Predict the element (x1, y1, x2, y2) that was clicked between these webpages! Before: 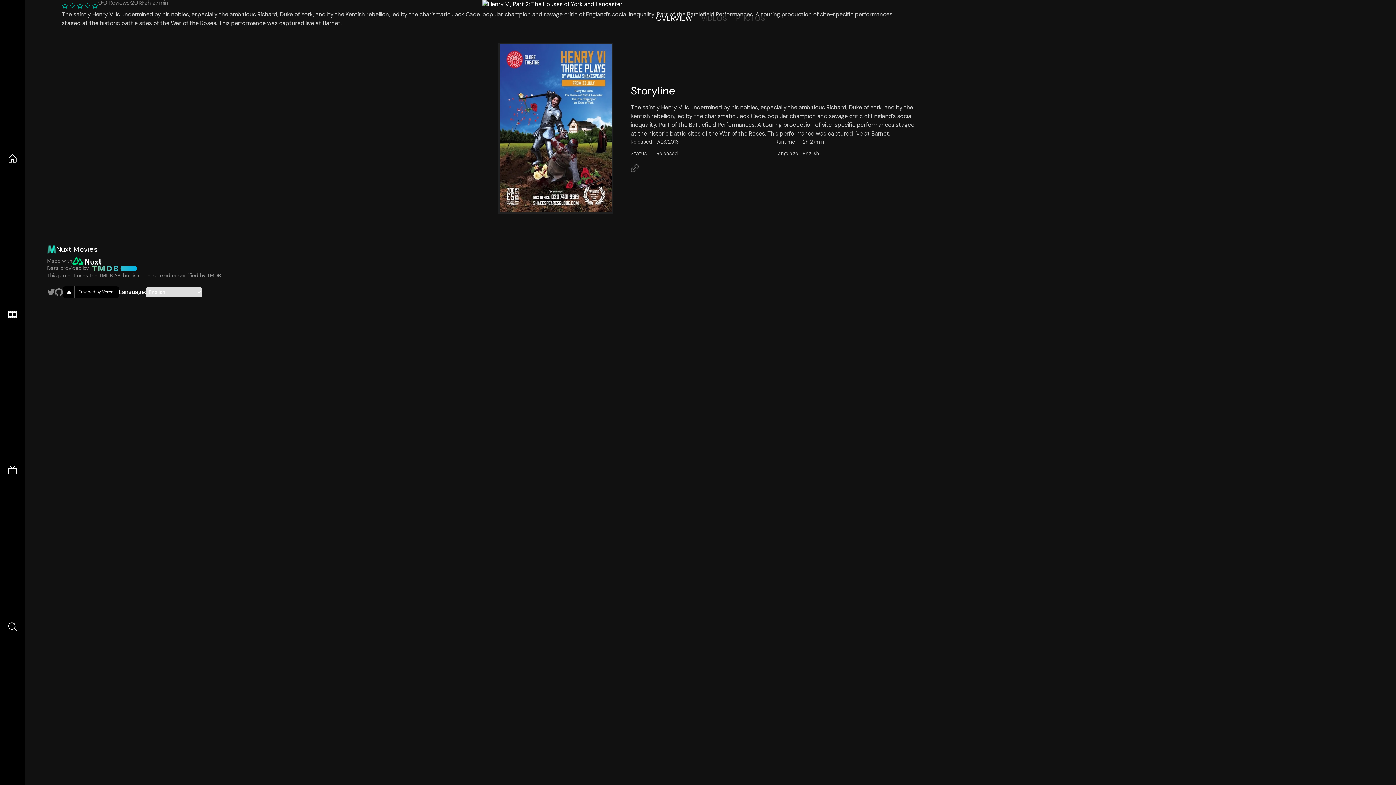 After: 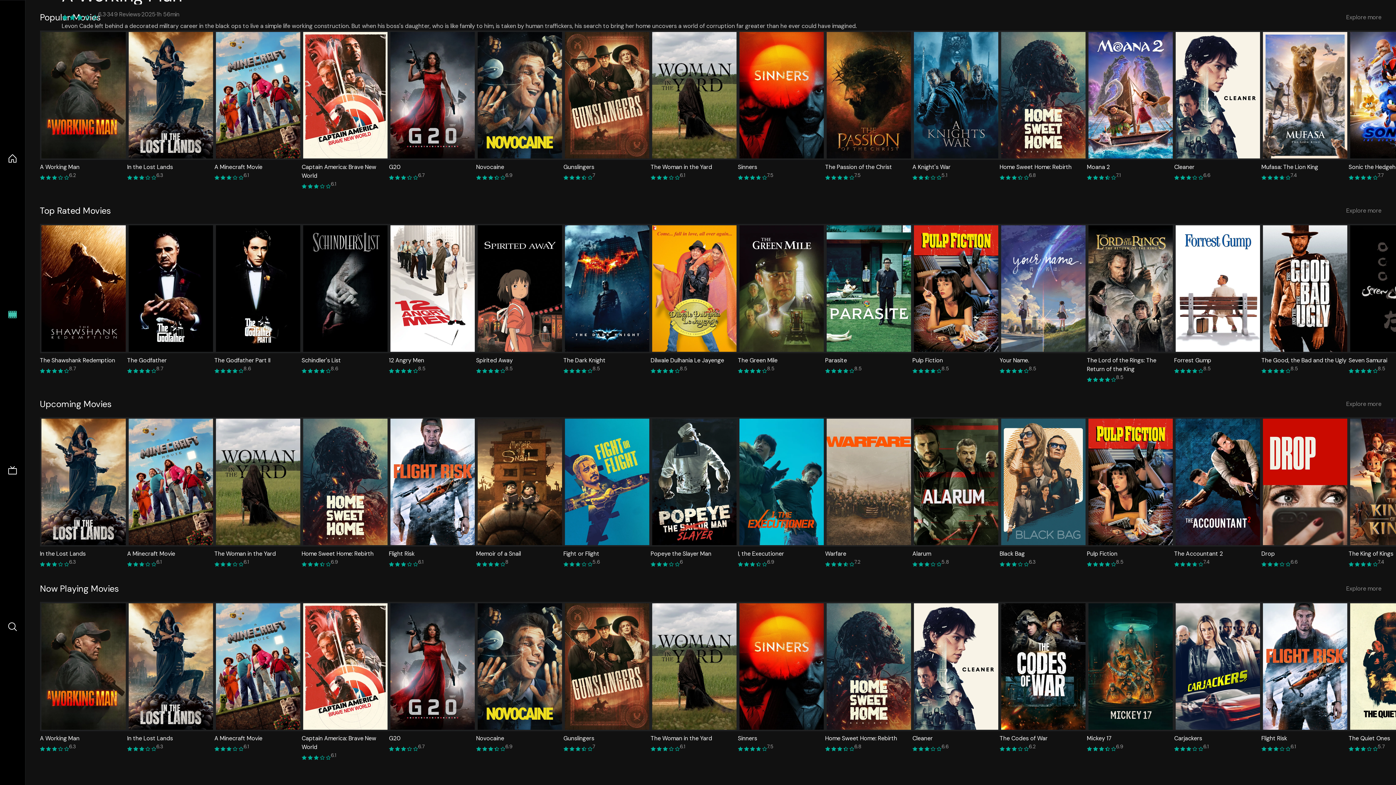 Action: bbox: (7, 309, 17, 320)